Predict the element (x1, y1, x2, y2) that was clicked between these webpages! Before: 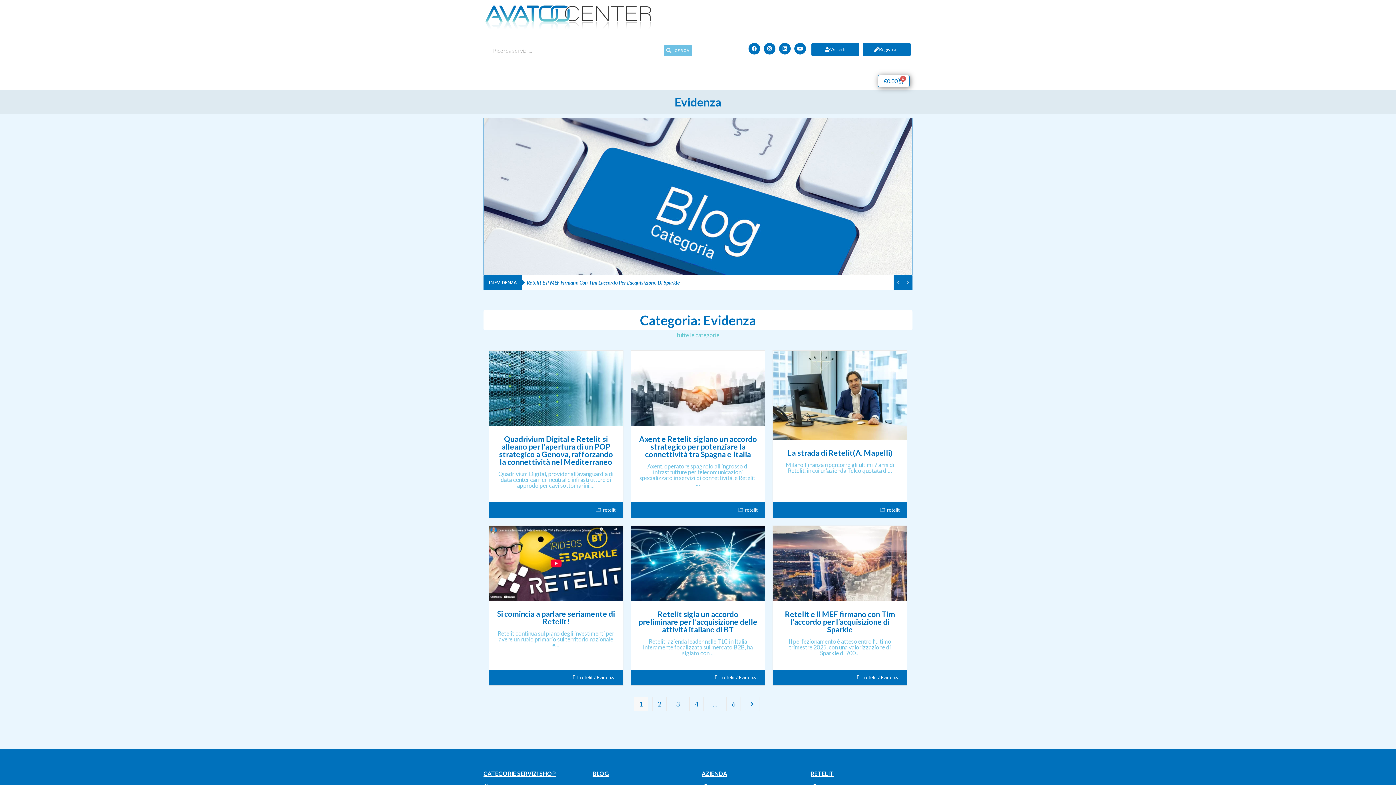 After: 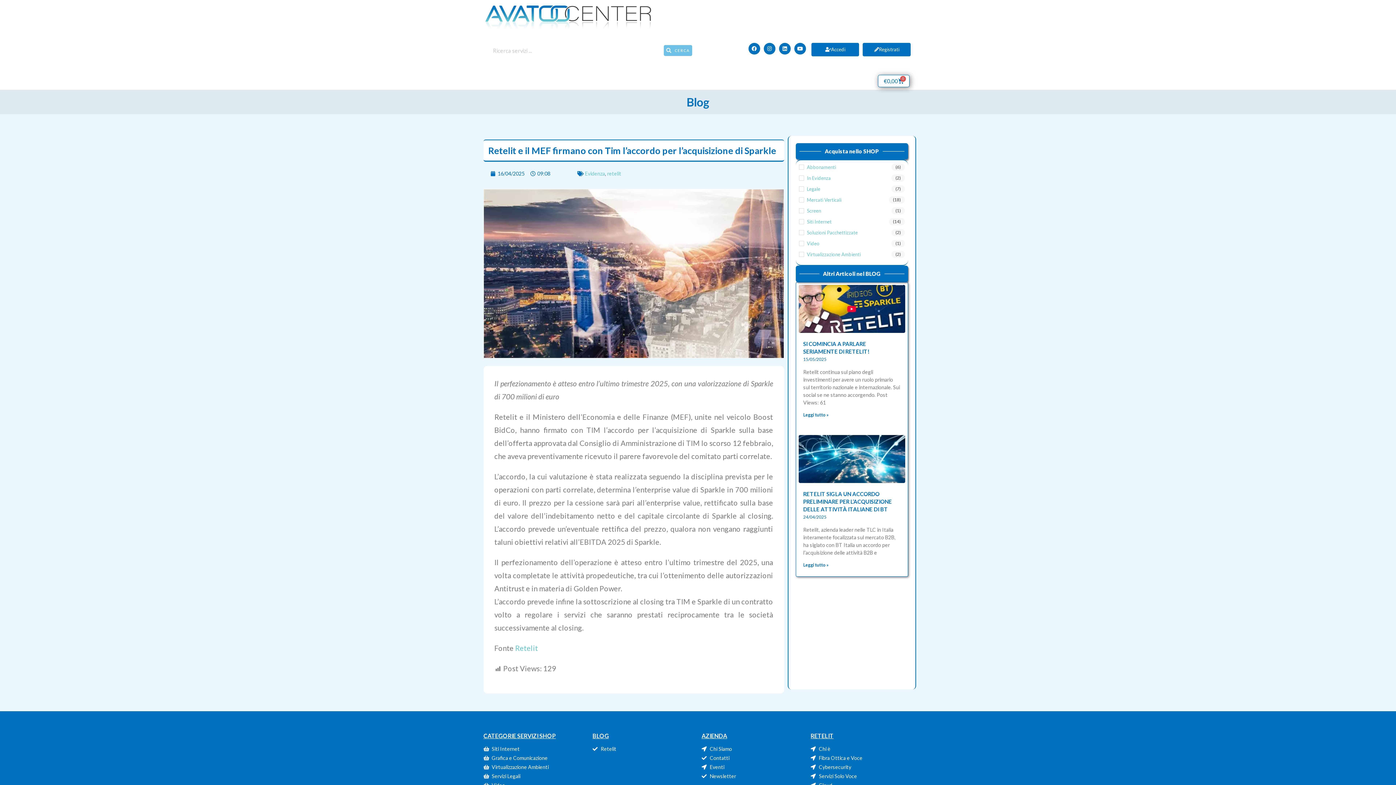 Action: label: Retelit e il MEF firmano con Tim l'accordo per l’acquisizione di Sparkle bbox: (785, 609, 895, 634)